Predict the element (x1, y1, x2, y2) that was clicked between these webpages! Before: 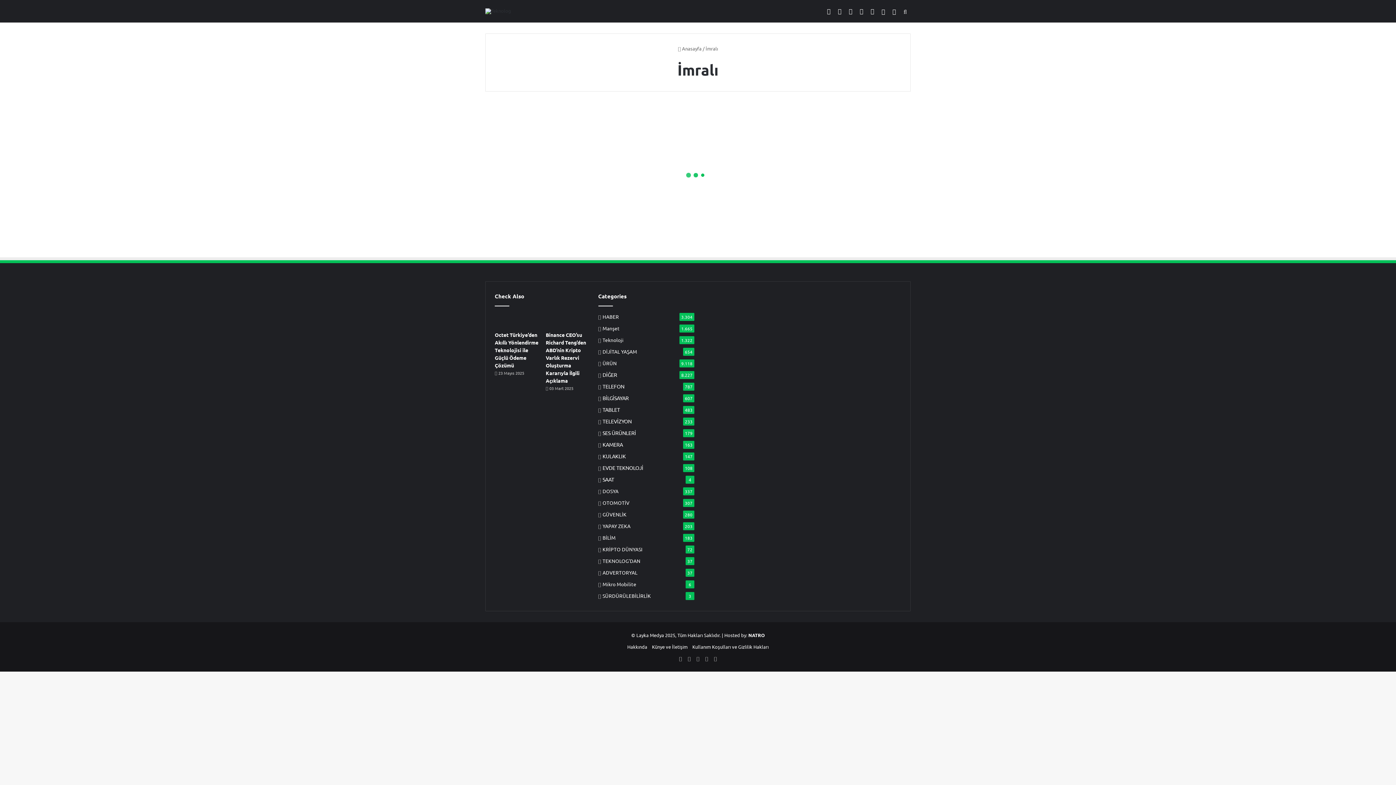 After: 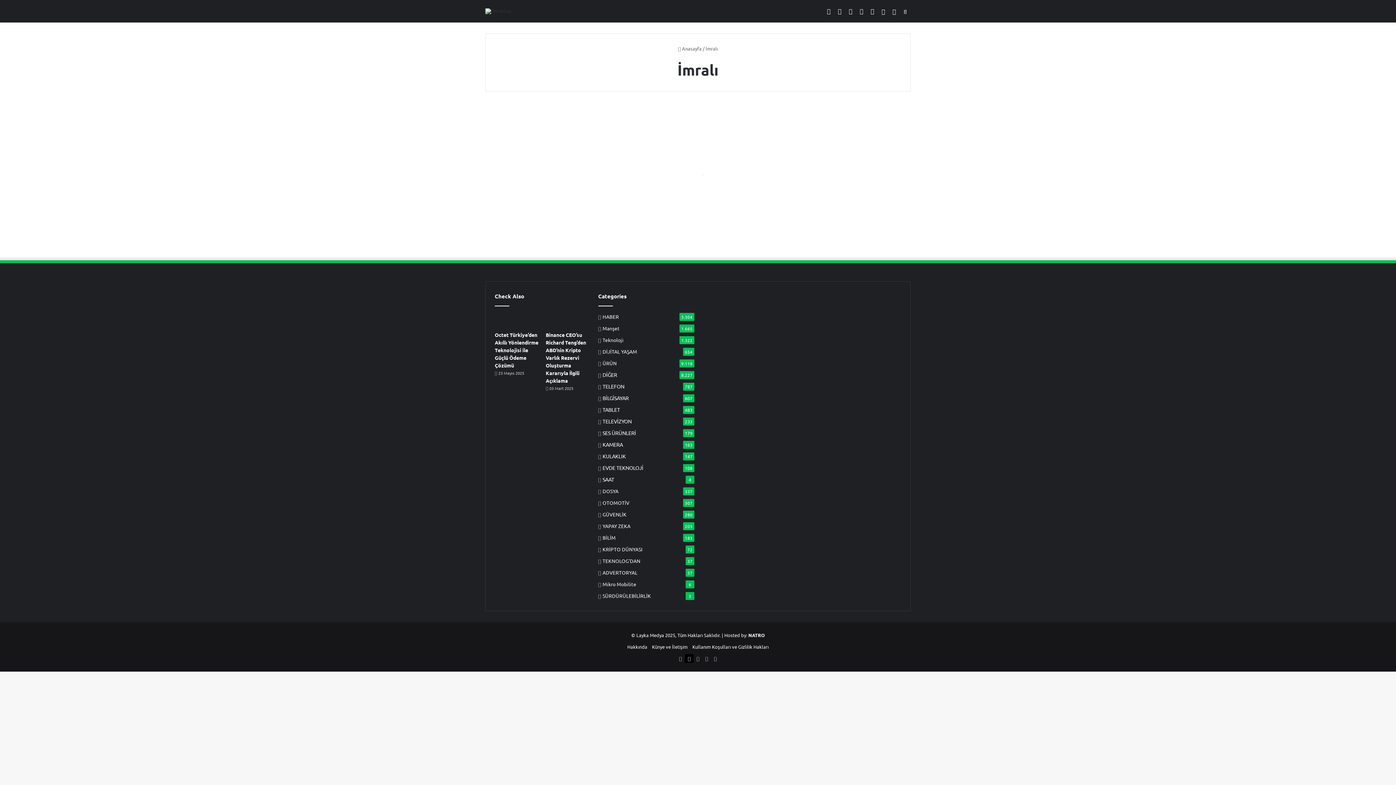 Action: bbox: (685, 654, 693, 663) label: X